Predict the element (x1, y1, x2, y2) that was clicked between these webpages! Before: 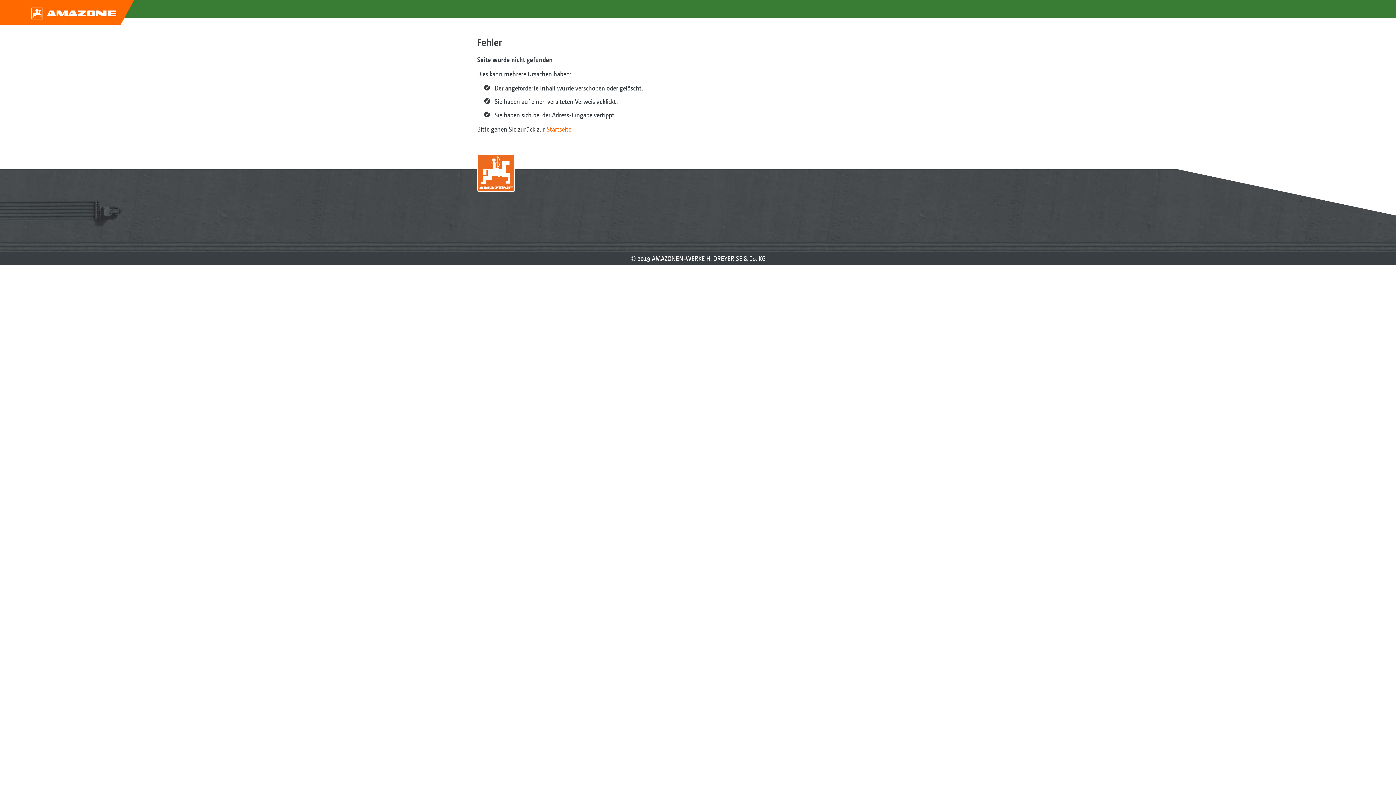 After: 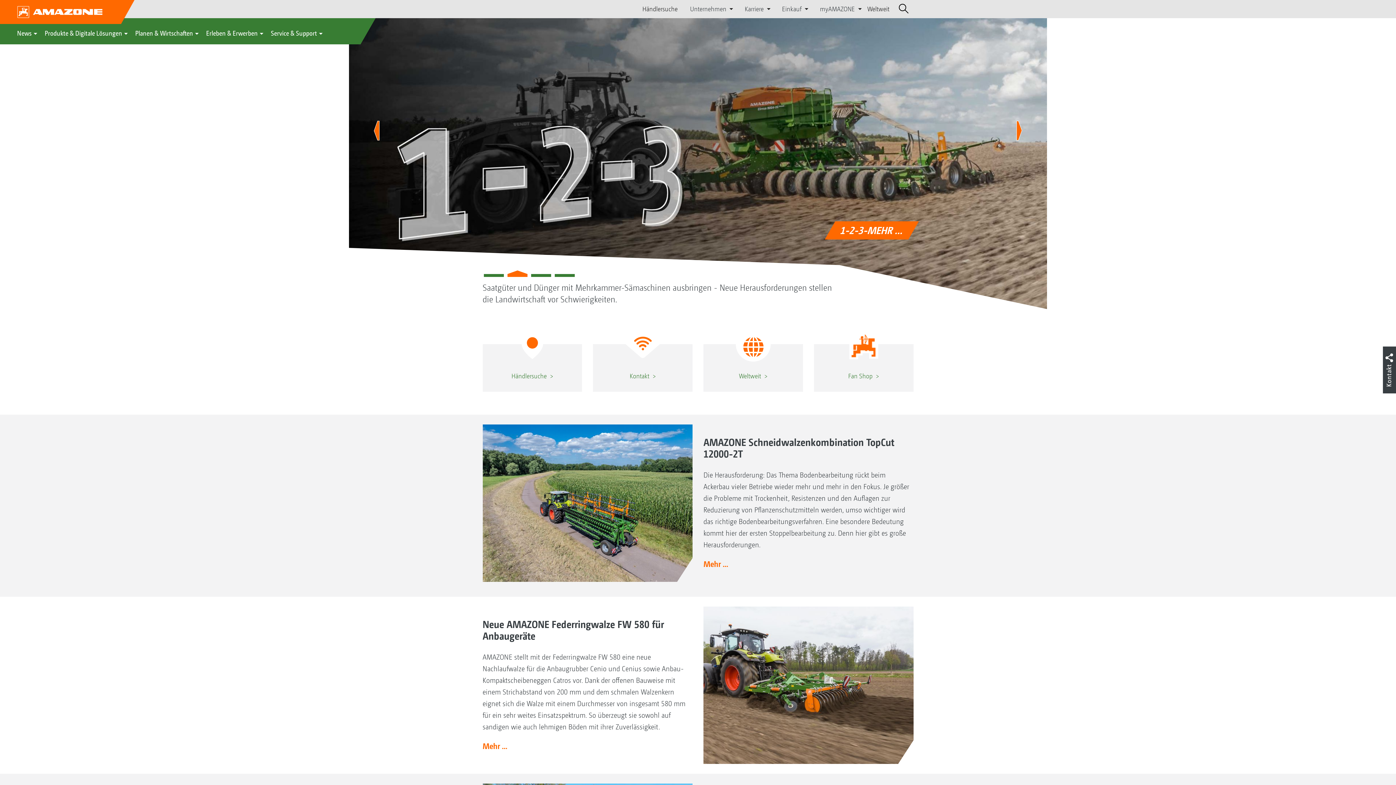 Action: bbox: (477, 183, 515, 190)